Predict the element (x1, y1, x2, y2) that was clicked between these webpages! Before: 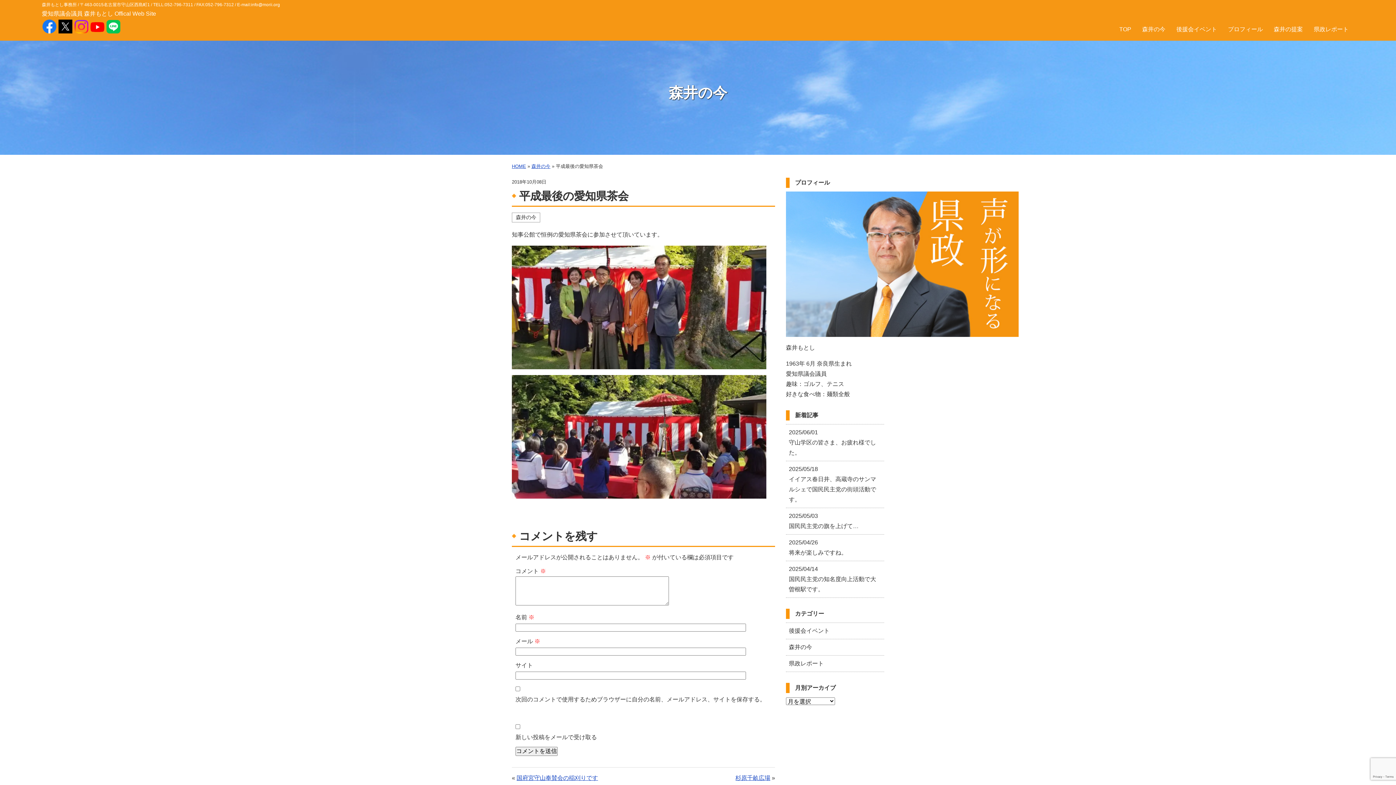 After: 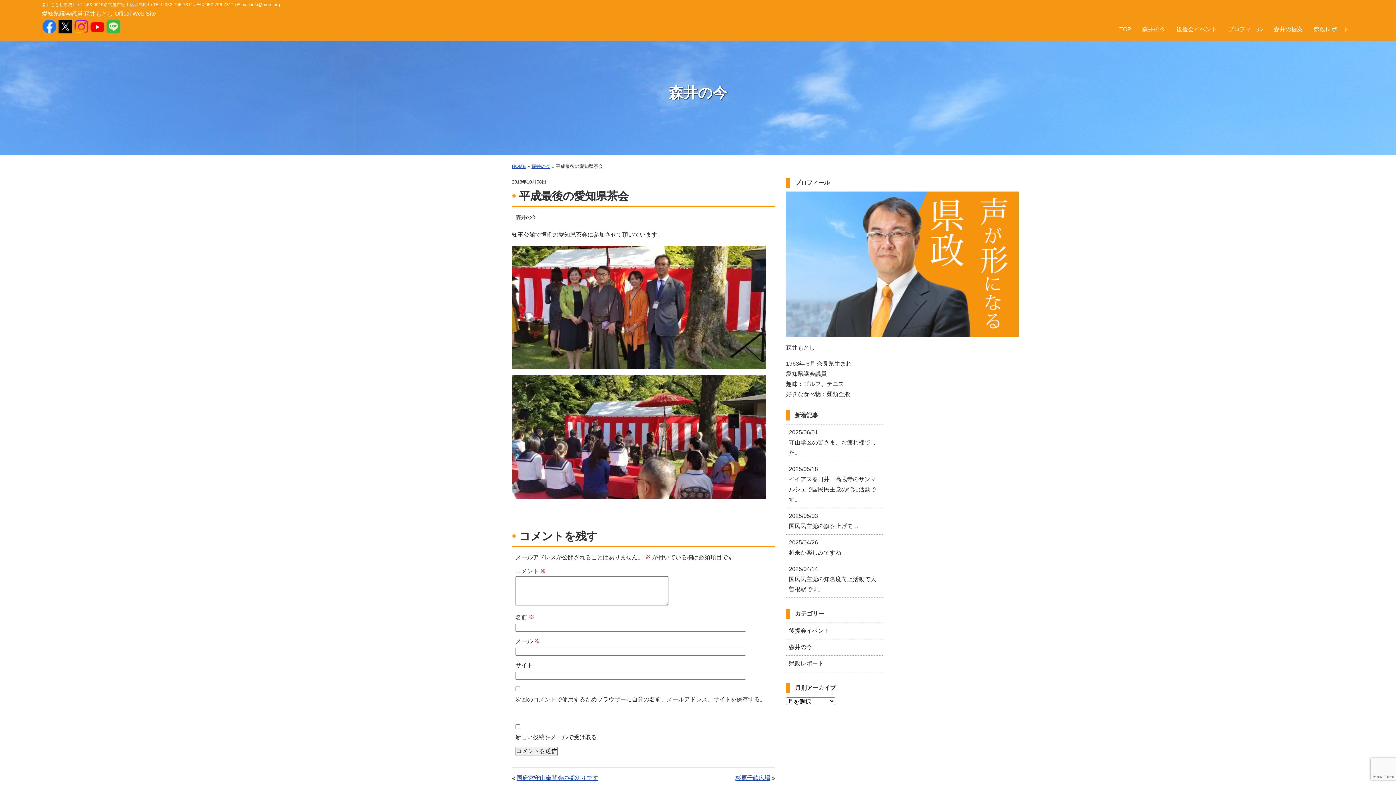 Action: bbox: (105, 25, 120, 31)